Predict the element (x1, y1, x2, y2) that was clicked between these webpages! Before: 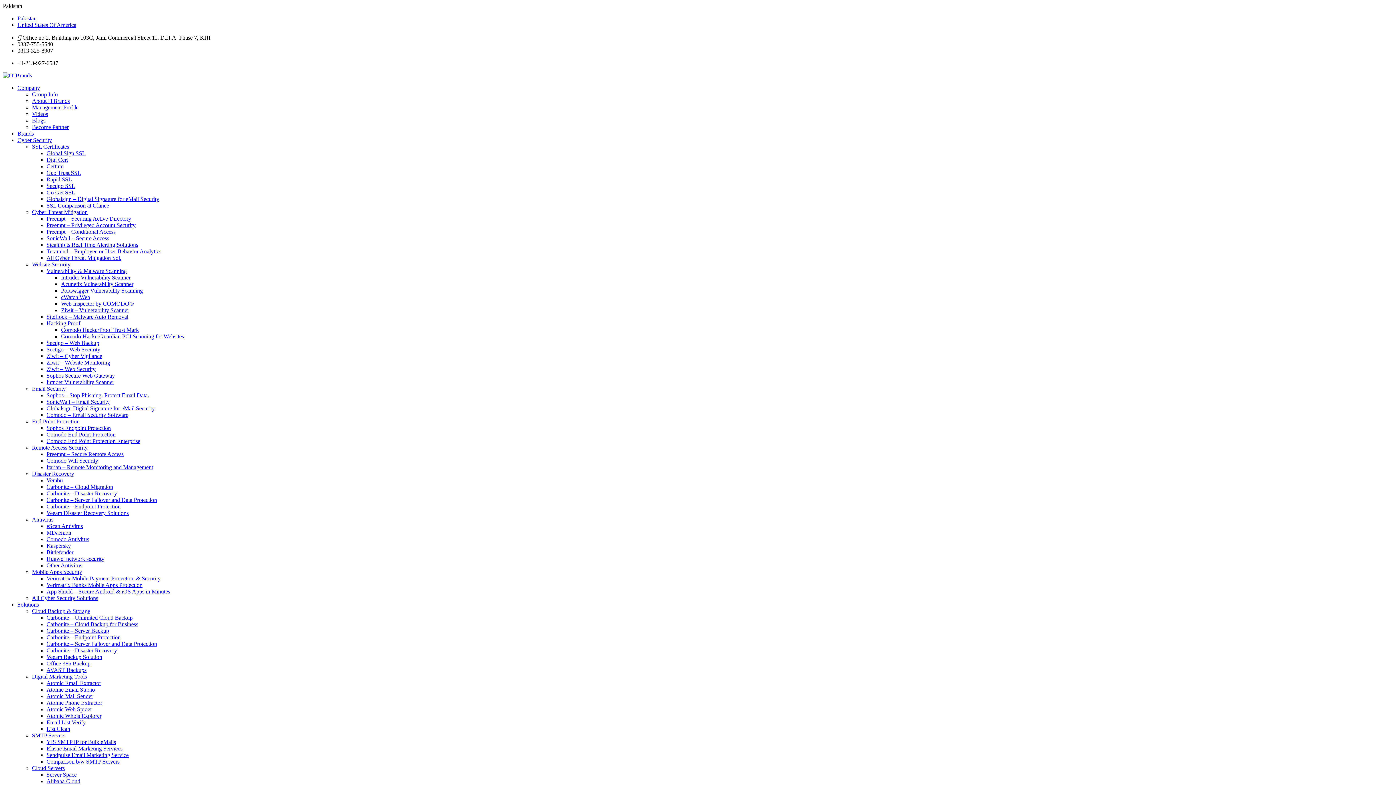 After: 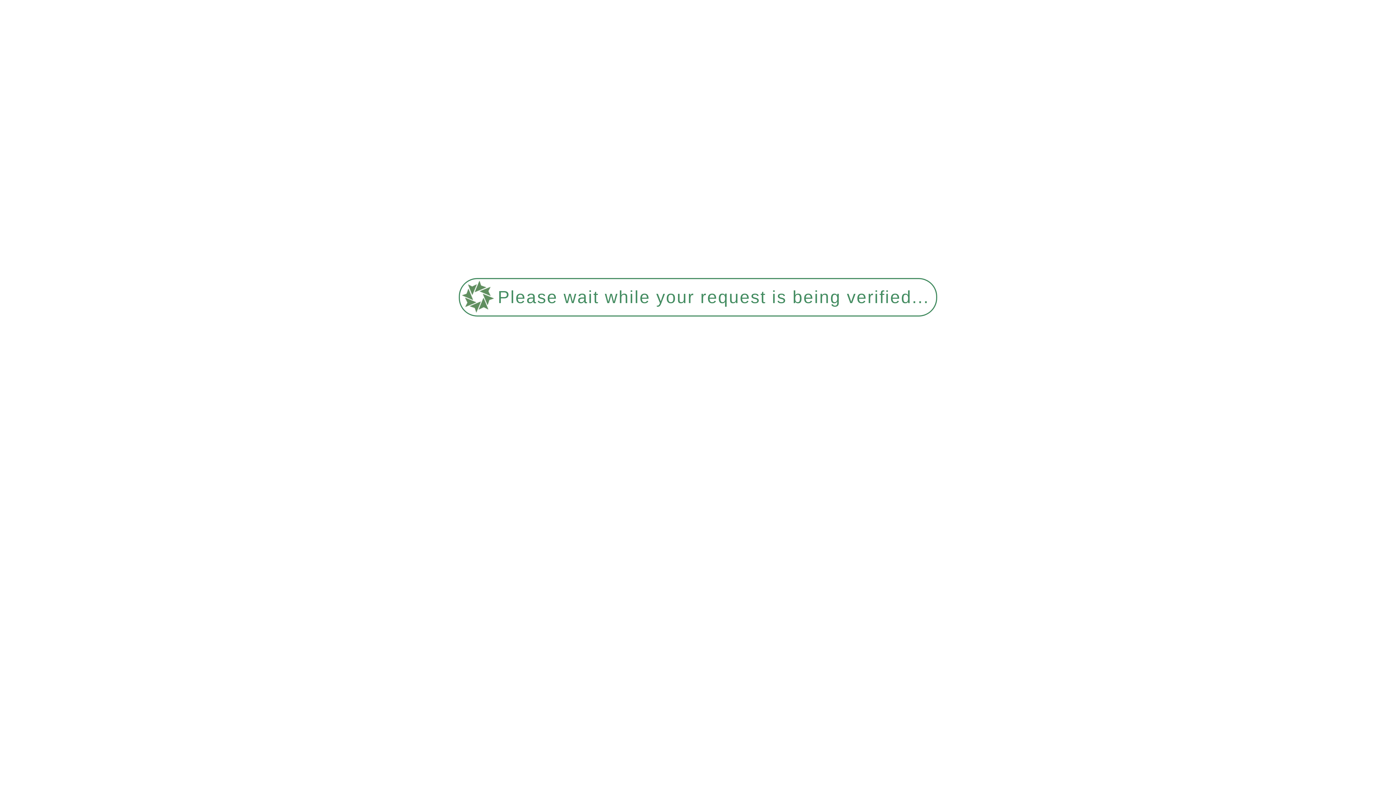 Action: bbox: (46, 268, 126, 274) label: Vulnerability & Malware Scanning